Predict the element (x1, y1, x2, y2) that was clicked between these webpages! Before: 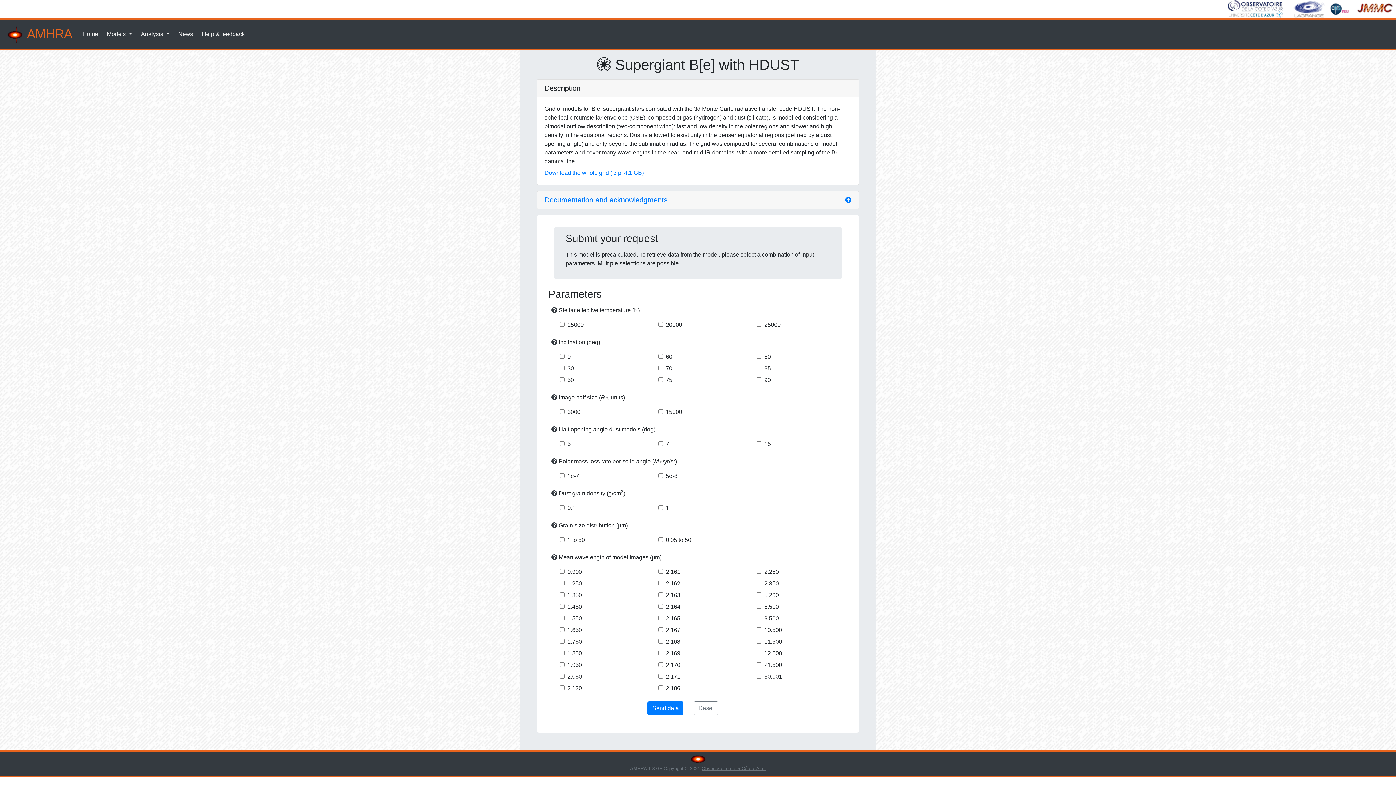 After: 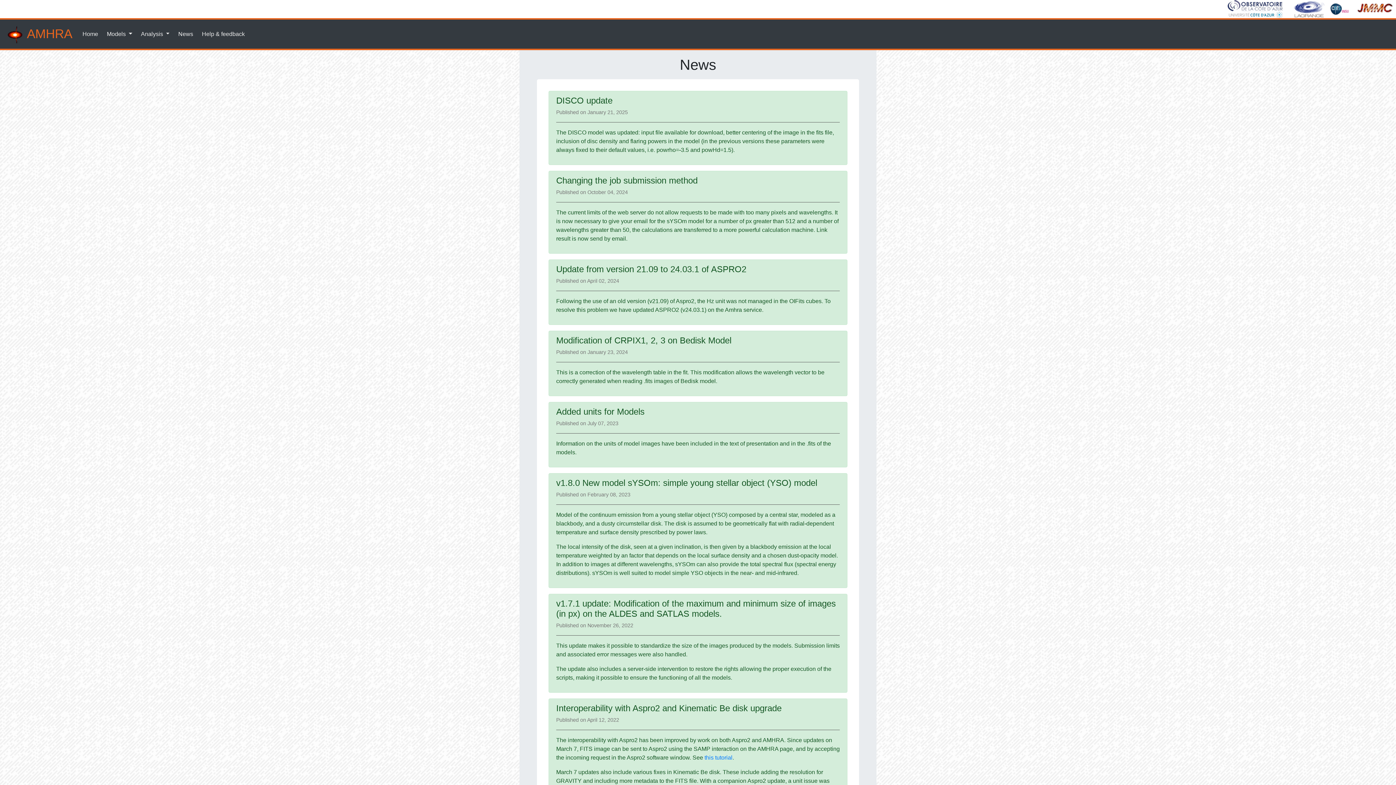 Action: bbox: (175, 26, 196, 41) label: News